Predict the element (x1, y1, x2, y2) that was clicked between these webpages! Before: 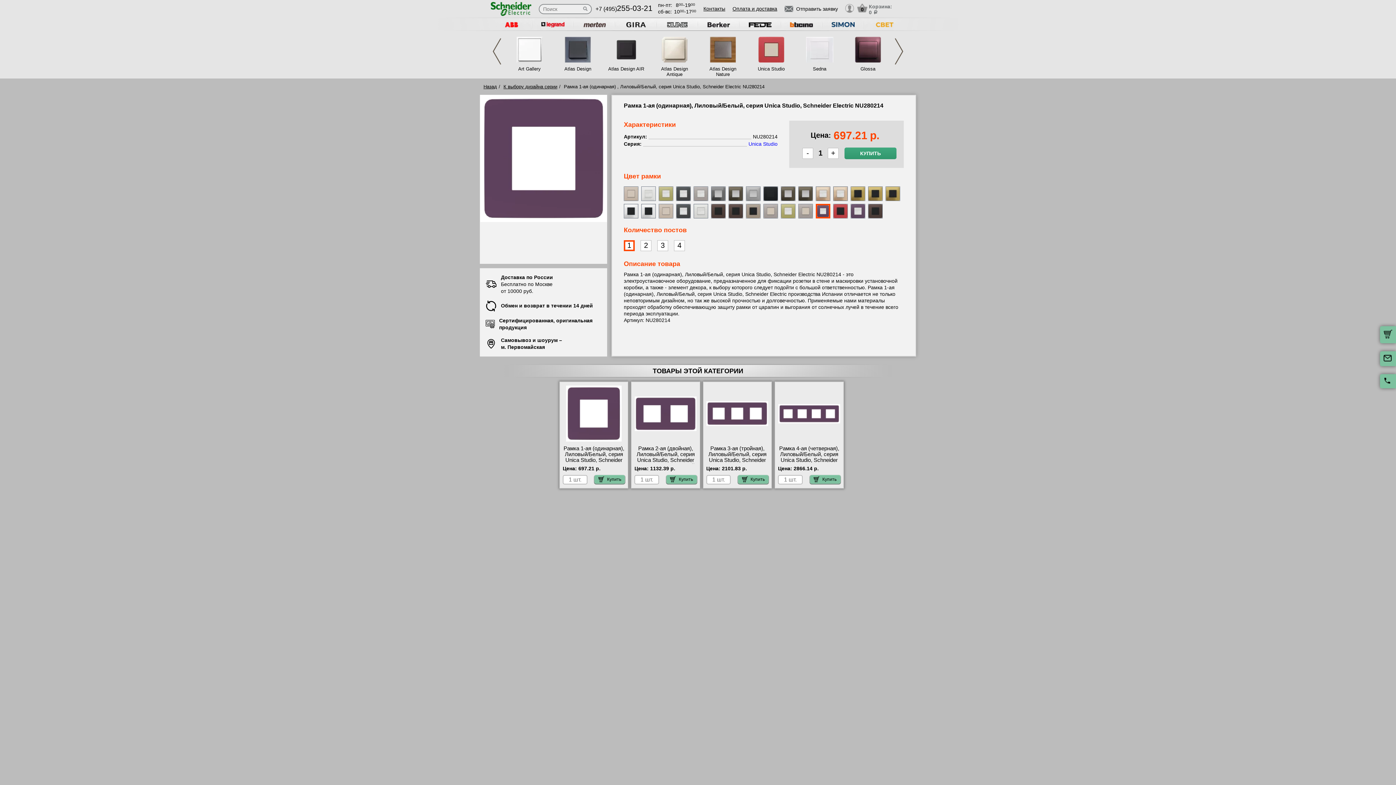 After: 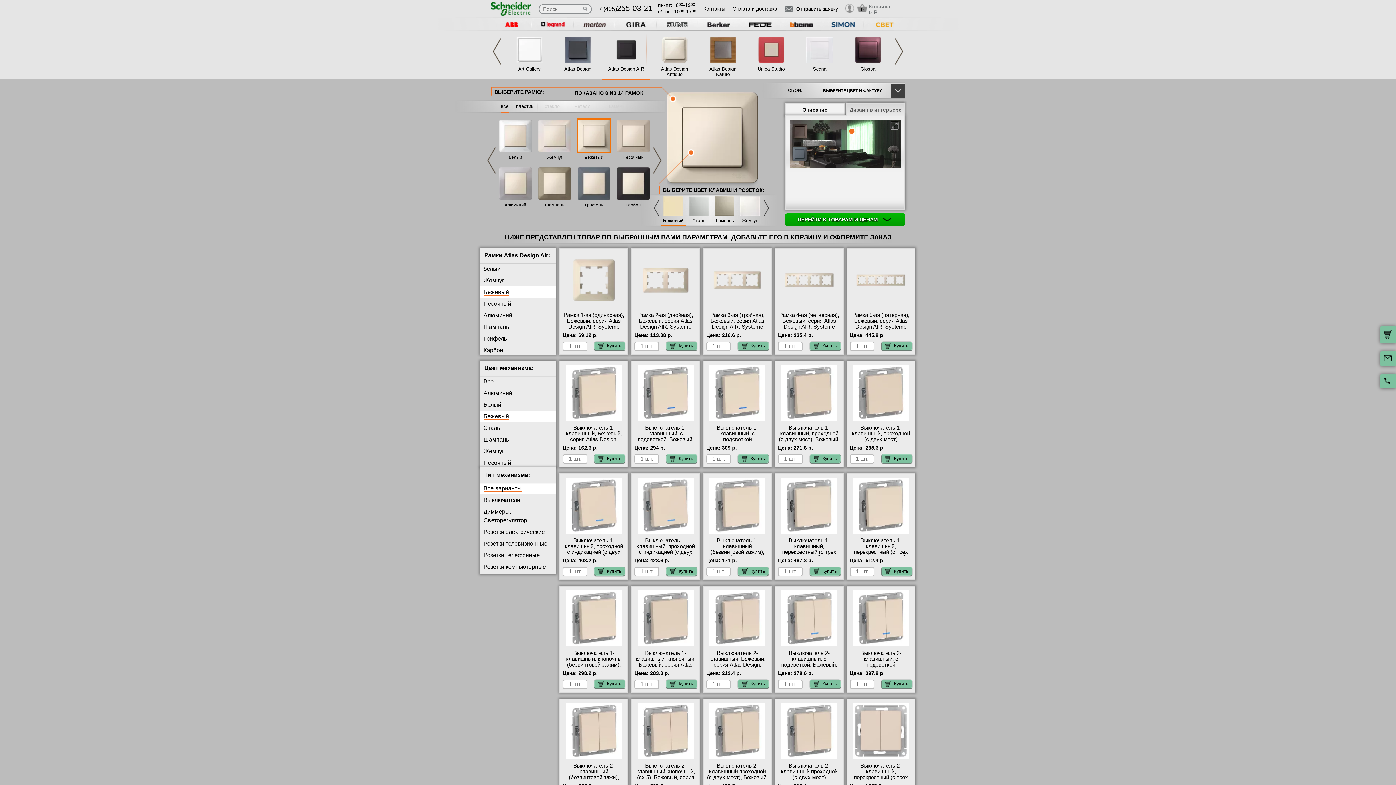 Action: label: Atlas Design AIR bbox: (607, 66, 645, 77)